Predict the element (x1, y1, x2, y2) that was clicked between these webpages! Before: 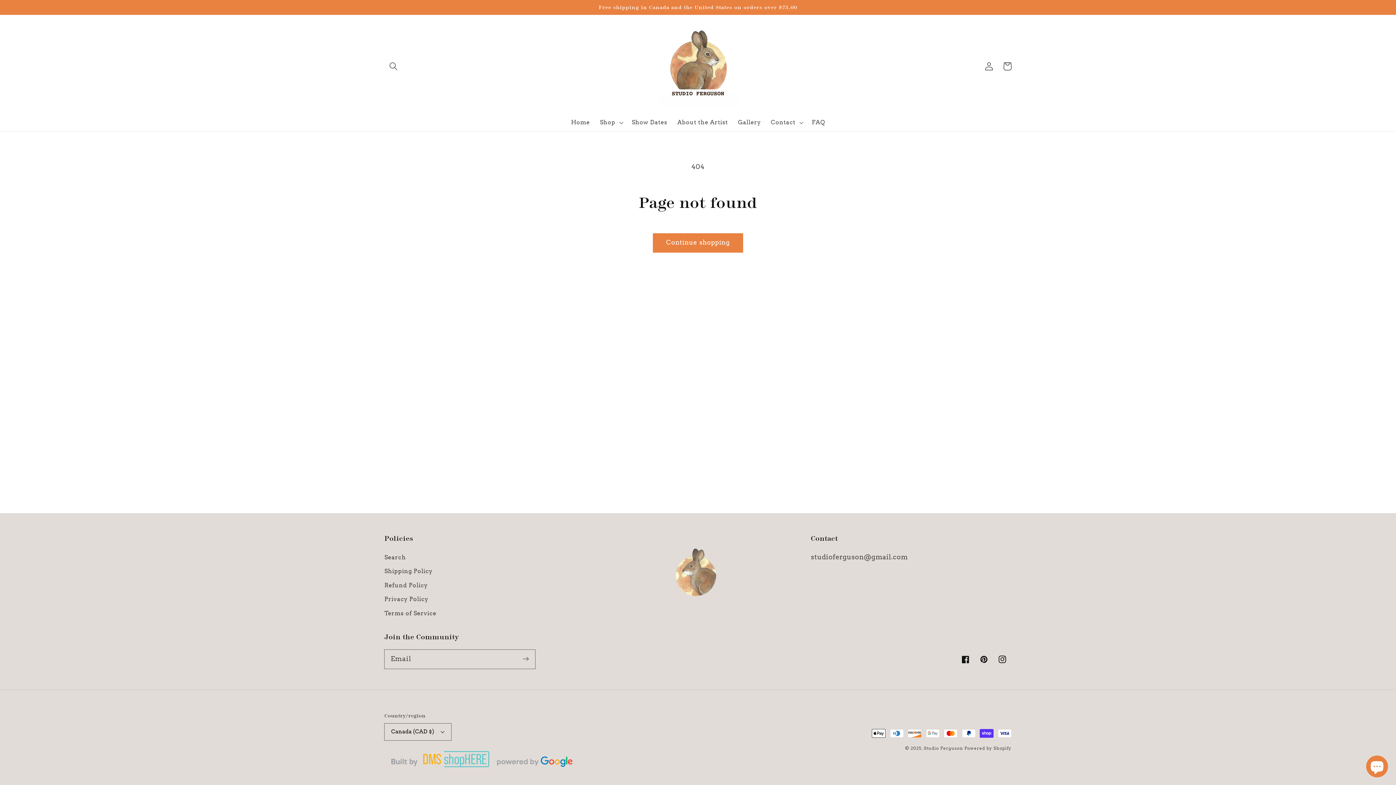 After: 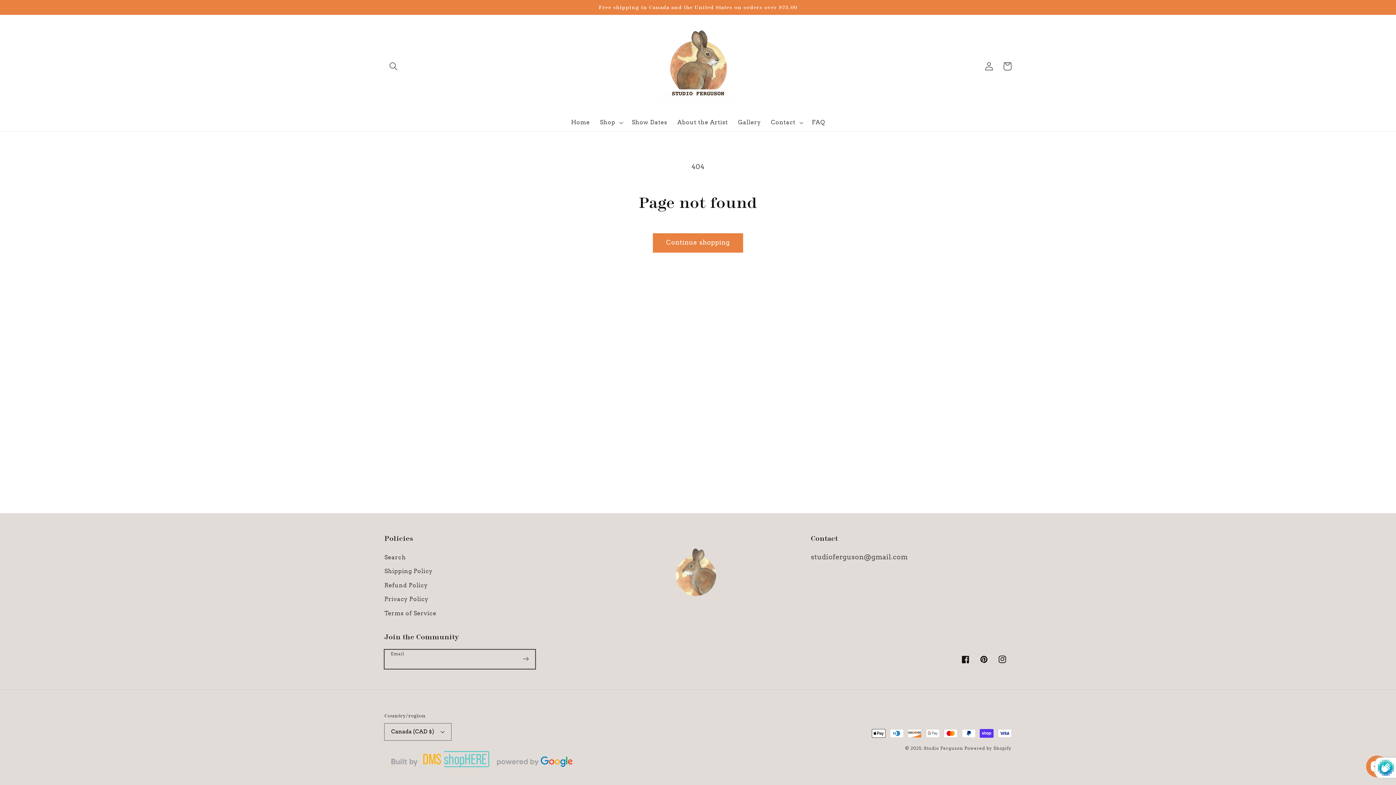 Action: bbox: (516, 650, 535, 668) label: Subscribe